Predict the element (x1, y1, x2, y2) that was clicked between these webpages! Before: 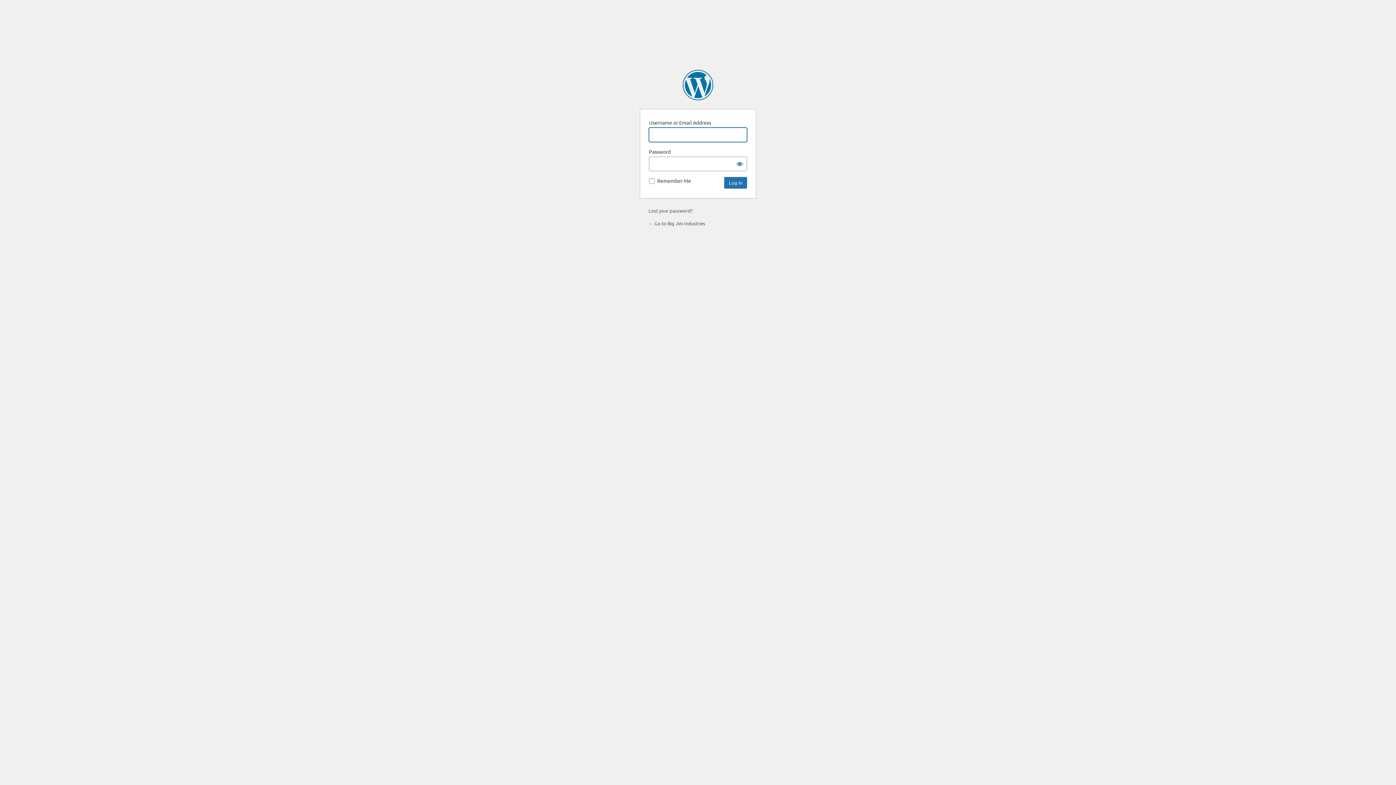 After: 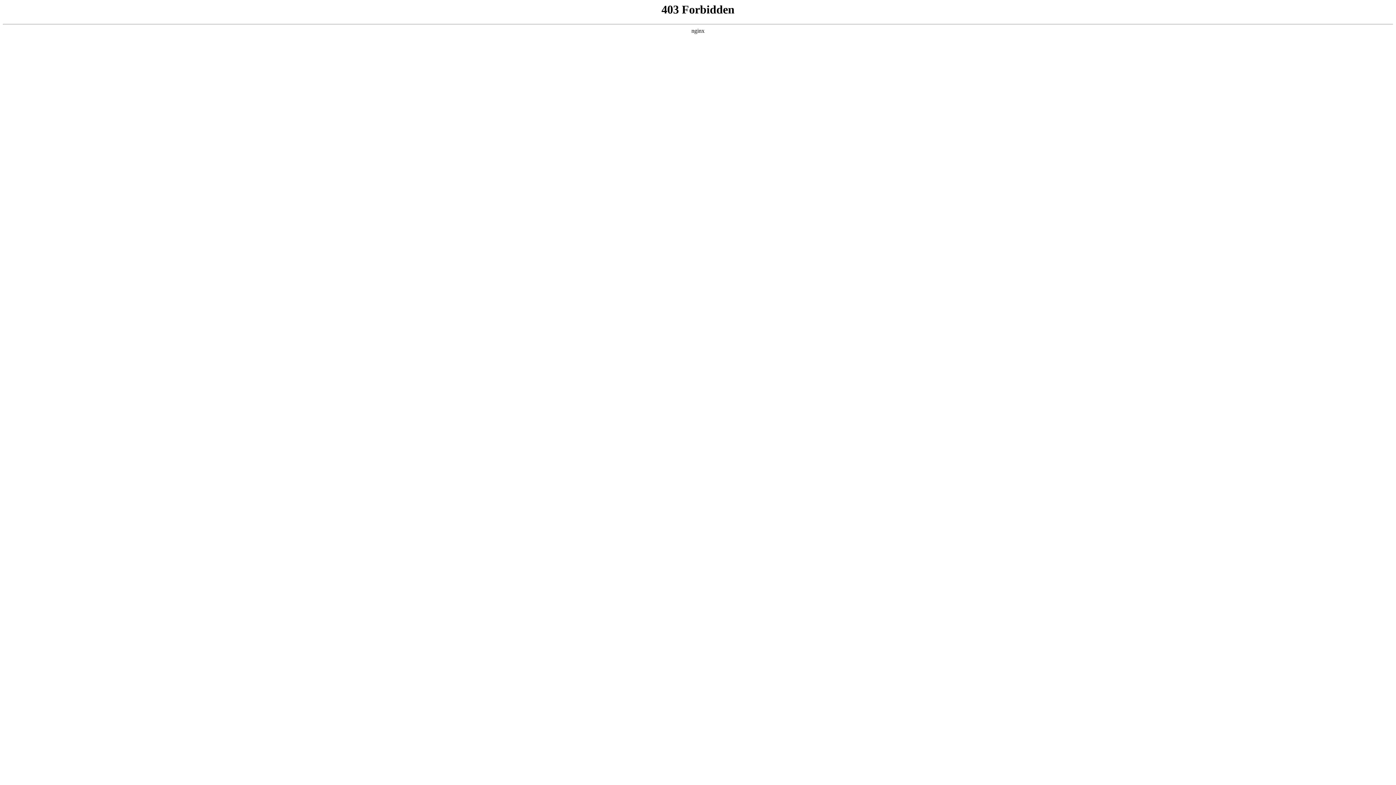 Action: label: Powered by WordPress bbox: (682, 69, 713, 100)